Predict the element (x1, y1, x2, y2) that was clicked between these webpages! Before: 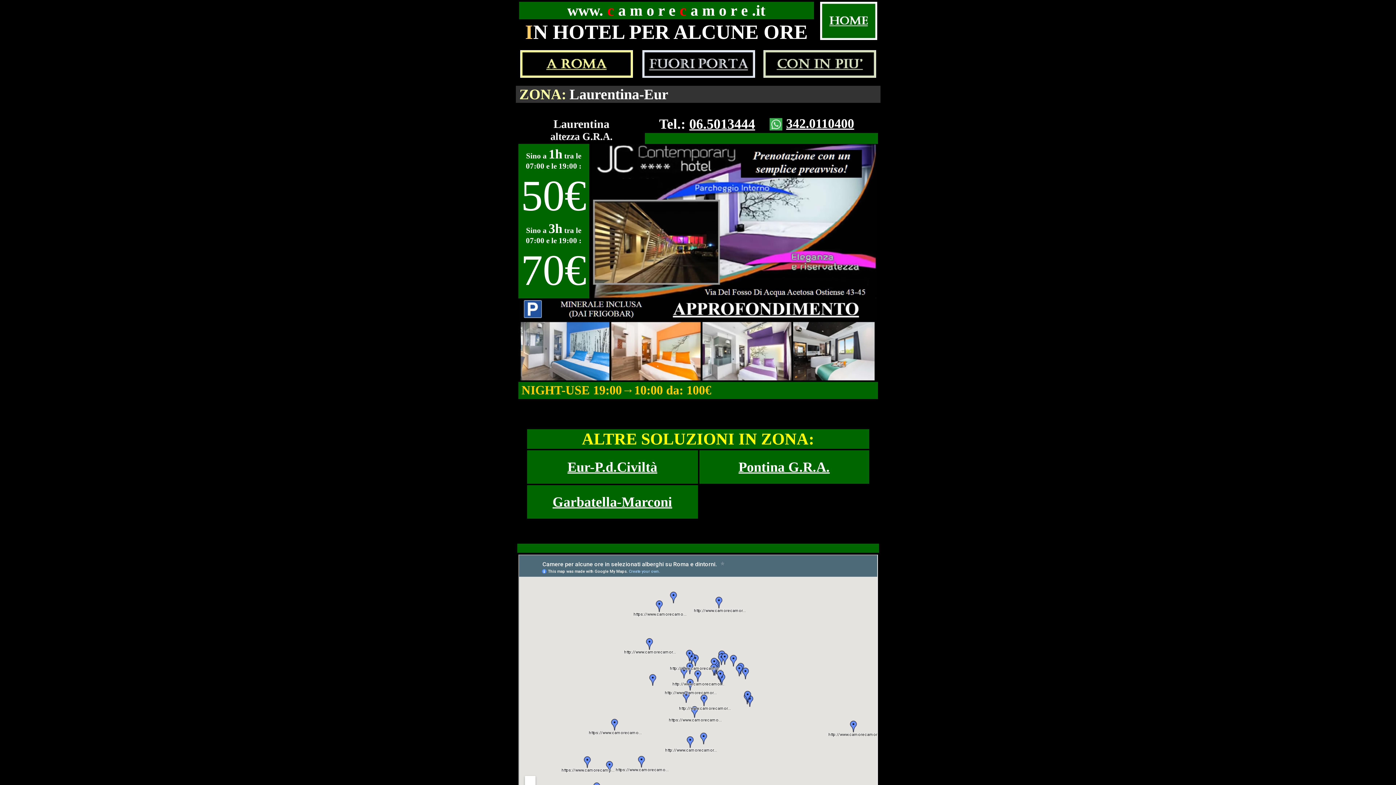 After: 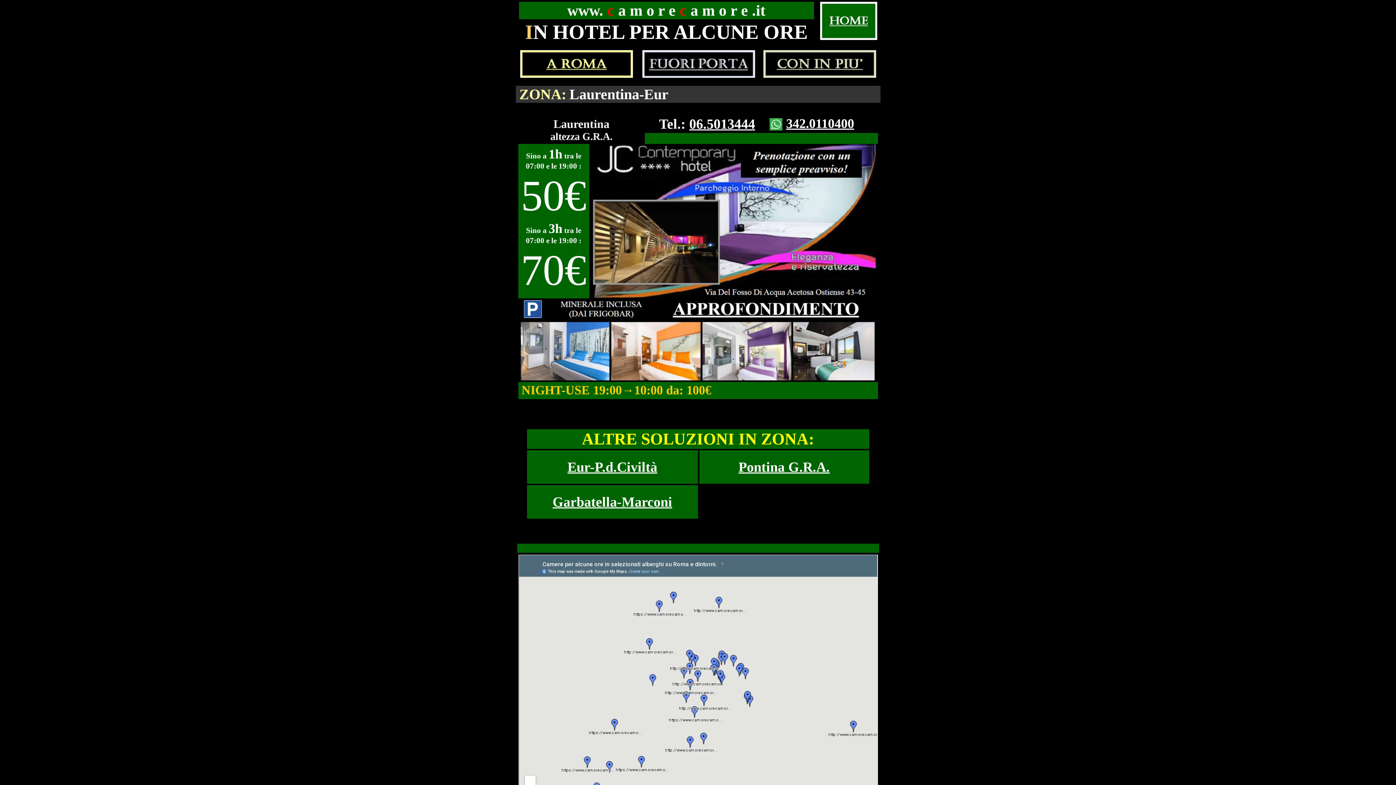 Action: bbox: (590, 293, 877, 299)